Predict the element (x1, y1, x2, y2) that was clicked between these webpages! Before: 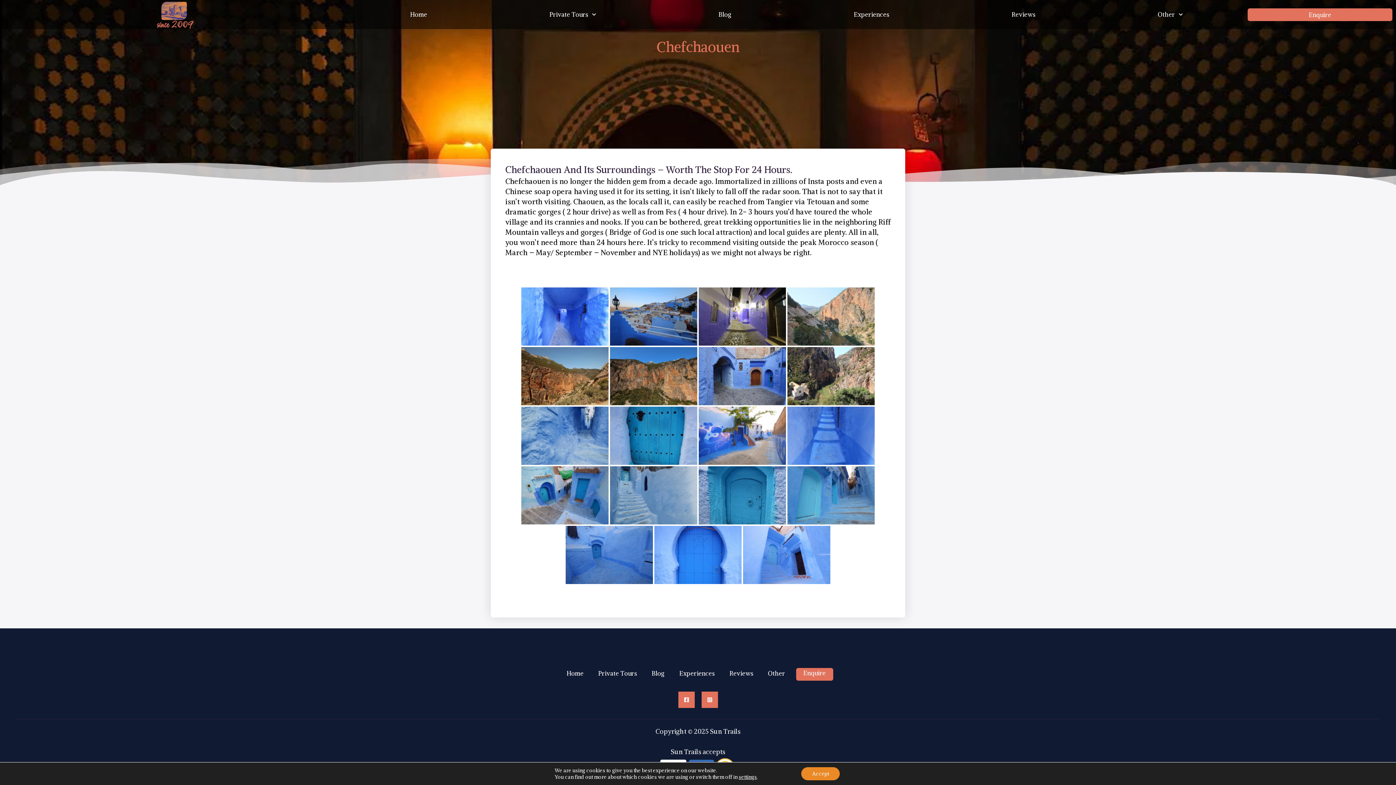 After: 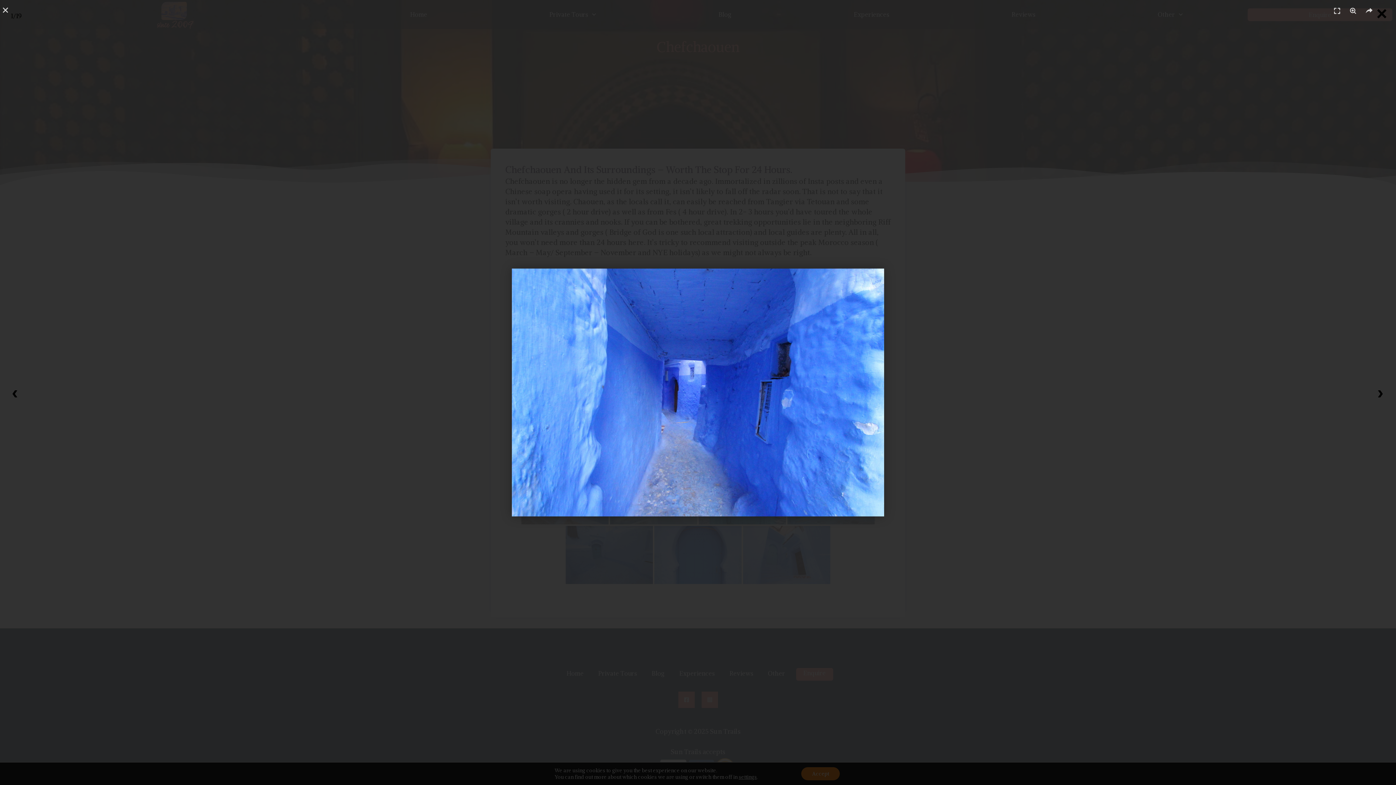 Action: bbox: (521, 287, 608, 345)